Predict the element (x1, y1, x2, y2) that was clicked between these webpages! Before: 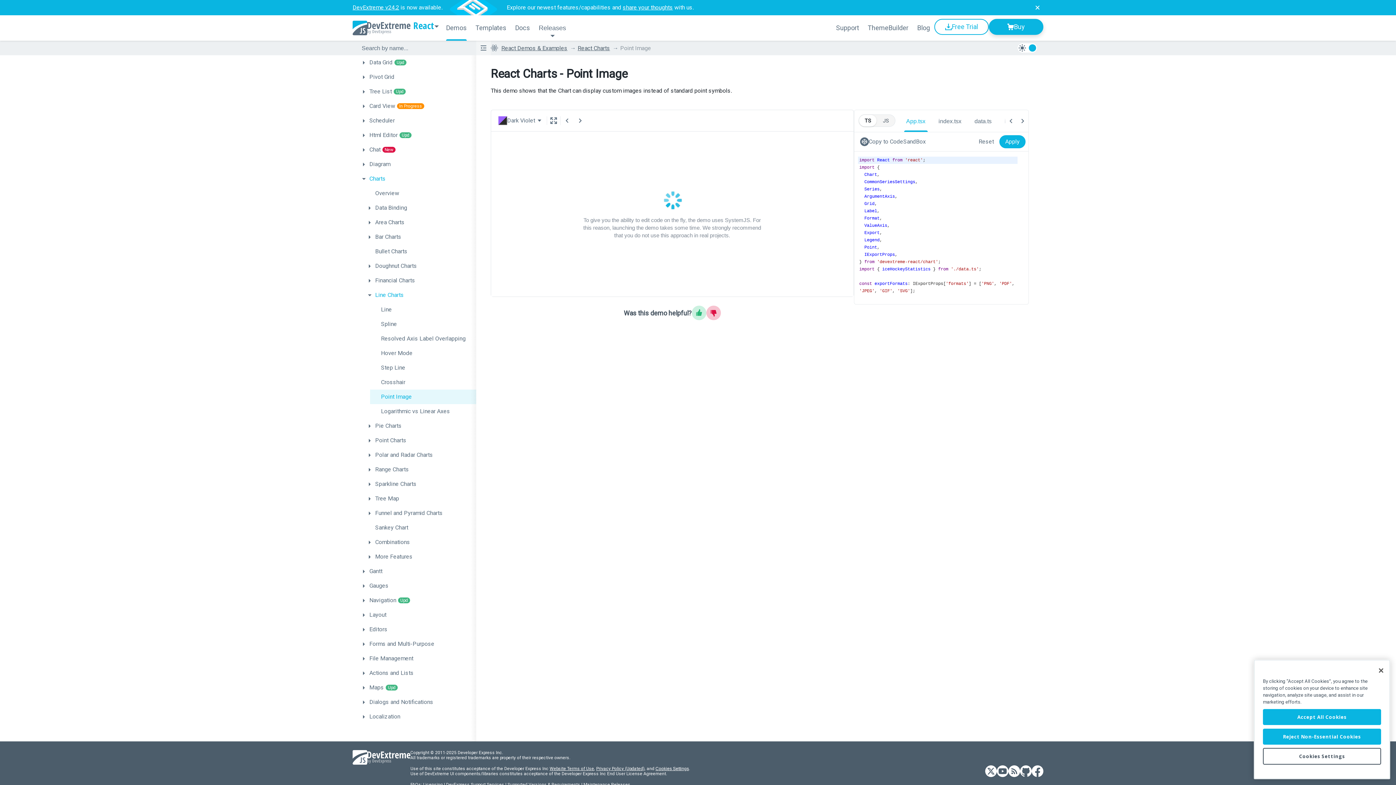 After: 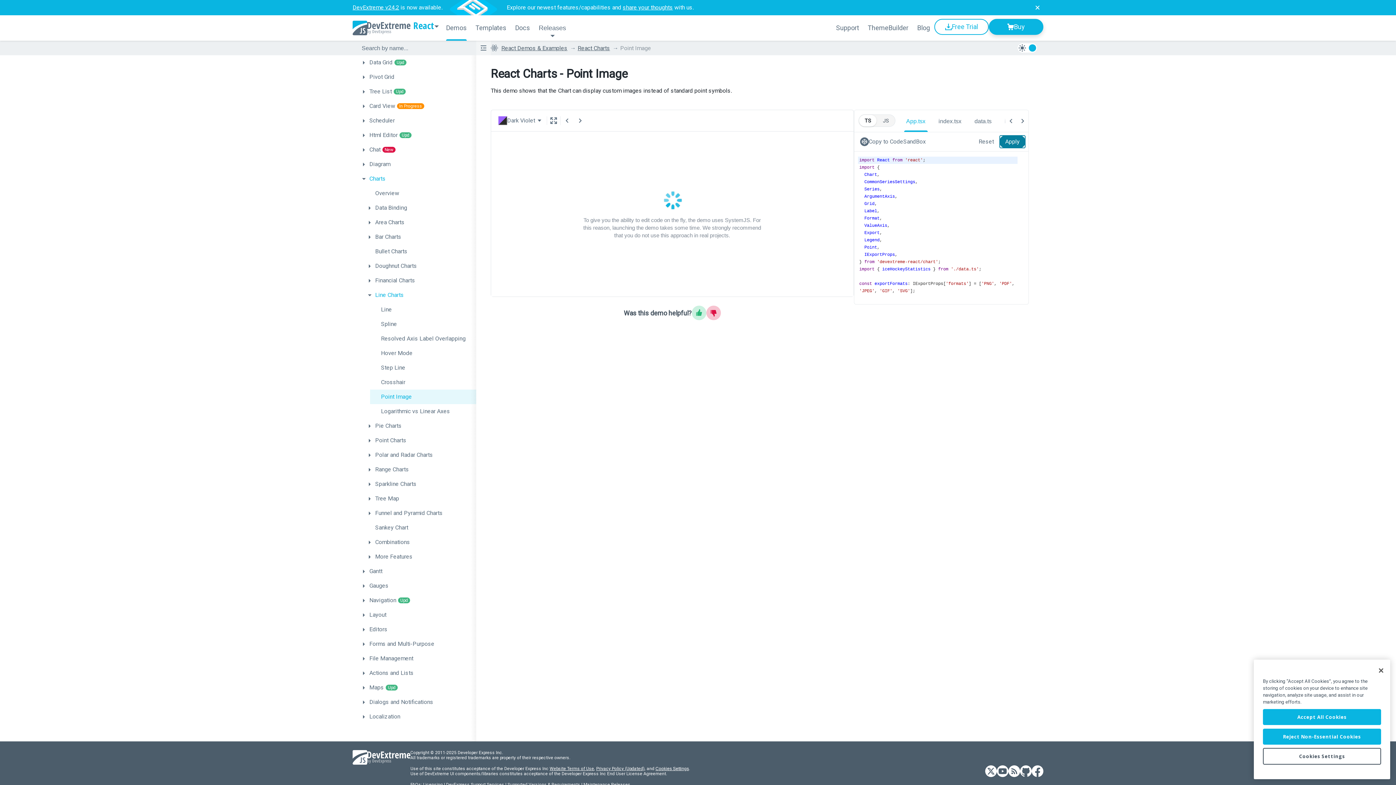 Action: bbox: (999, 135, 1025, 148) label: Apply